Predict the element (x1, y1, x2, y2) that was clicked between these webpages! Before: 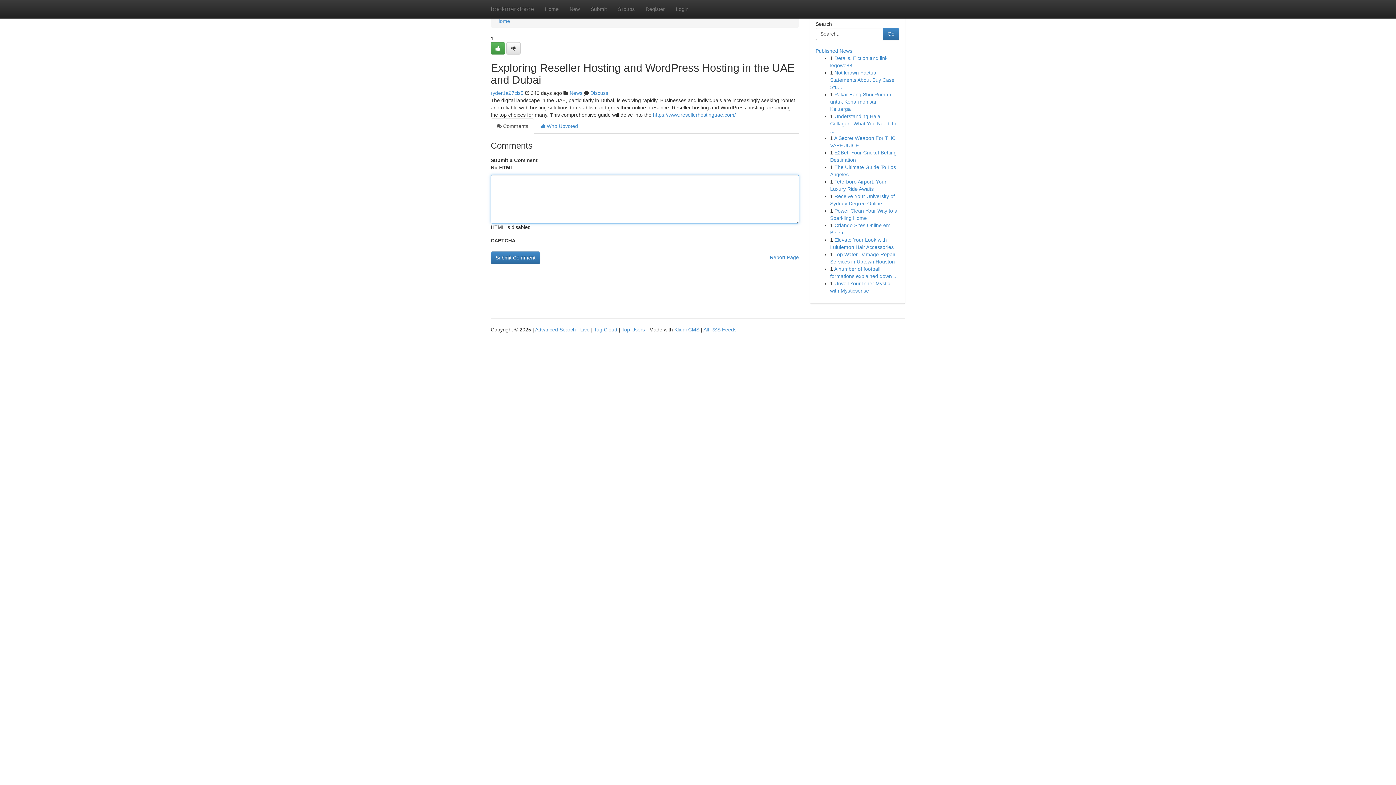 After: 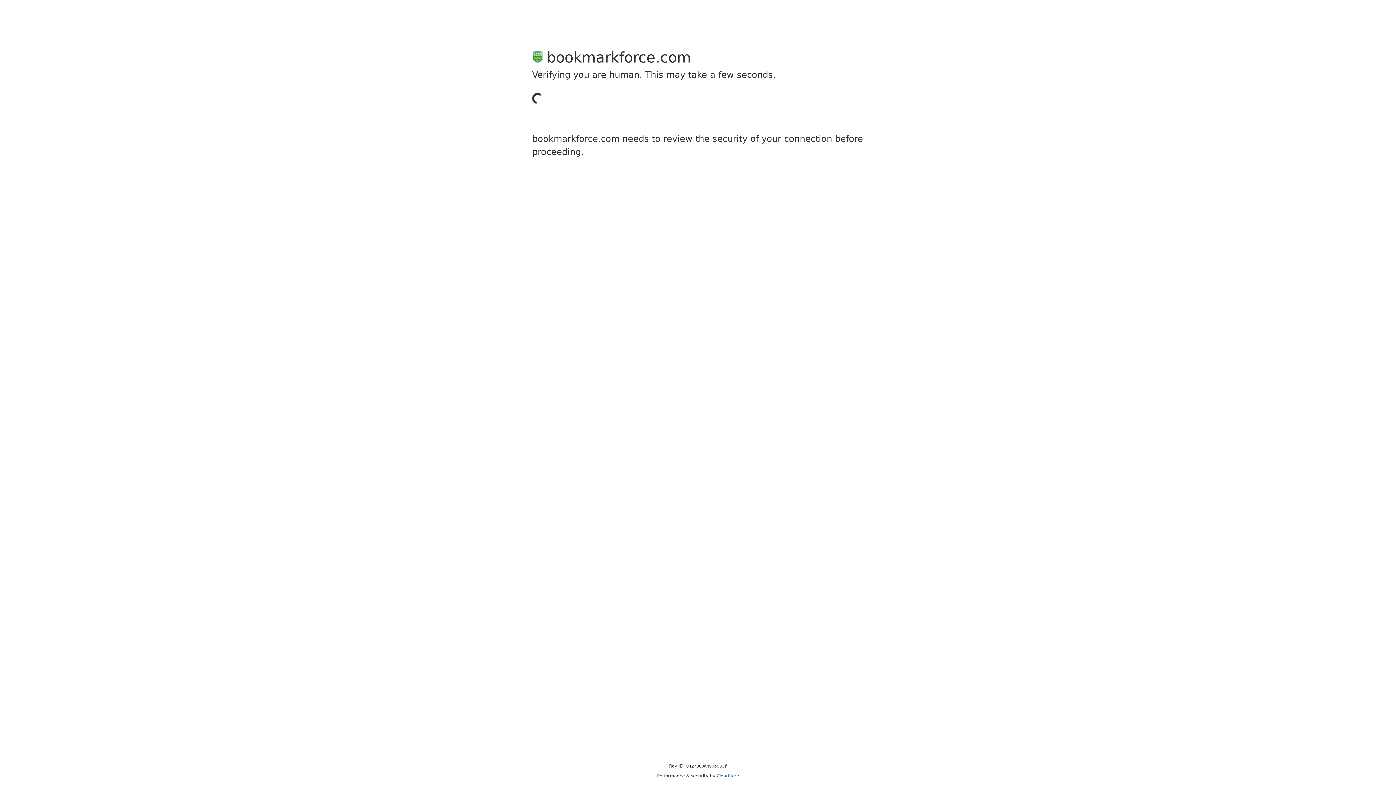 Action: bbox: (490, 42, 505, 54)